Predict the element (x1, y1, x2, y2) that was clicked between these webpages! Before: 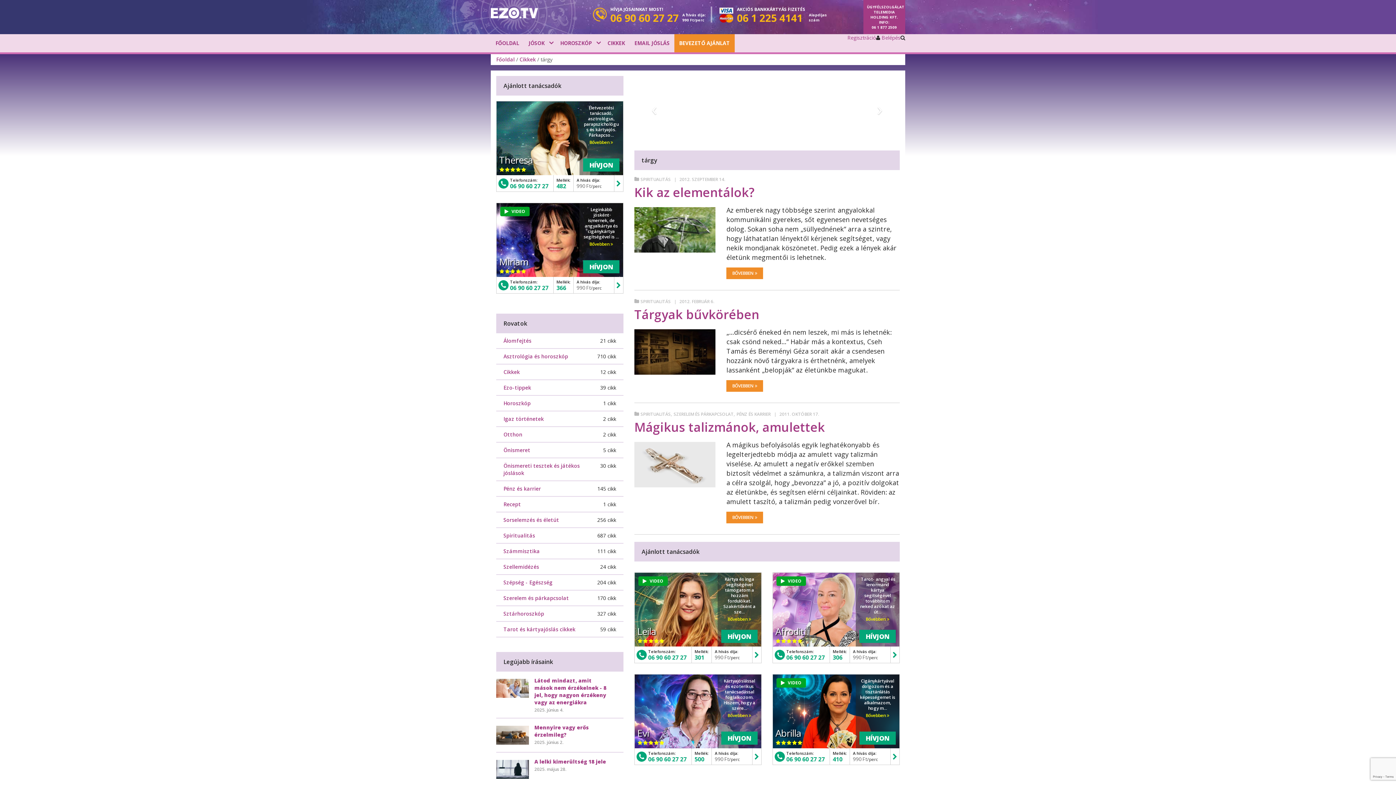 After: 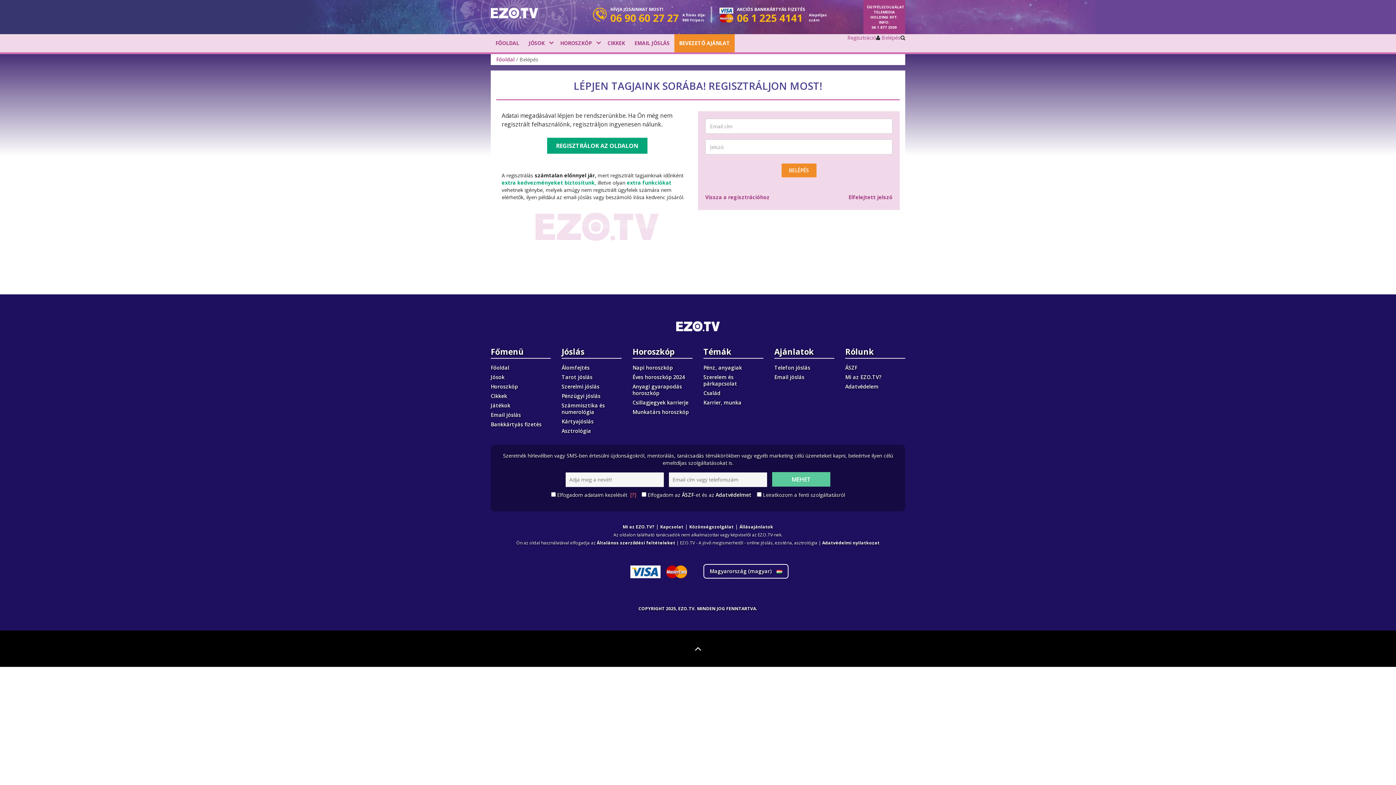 Action: bbox: (876, 34, 900, 41) label:  Belépés